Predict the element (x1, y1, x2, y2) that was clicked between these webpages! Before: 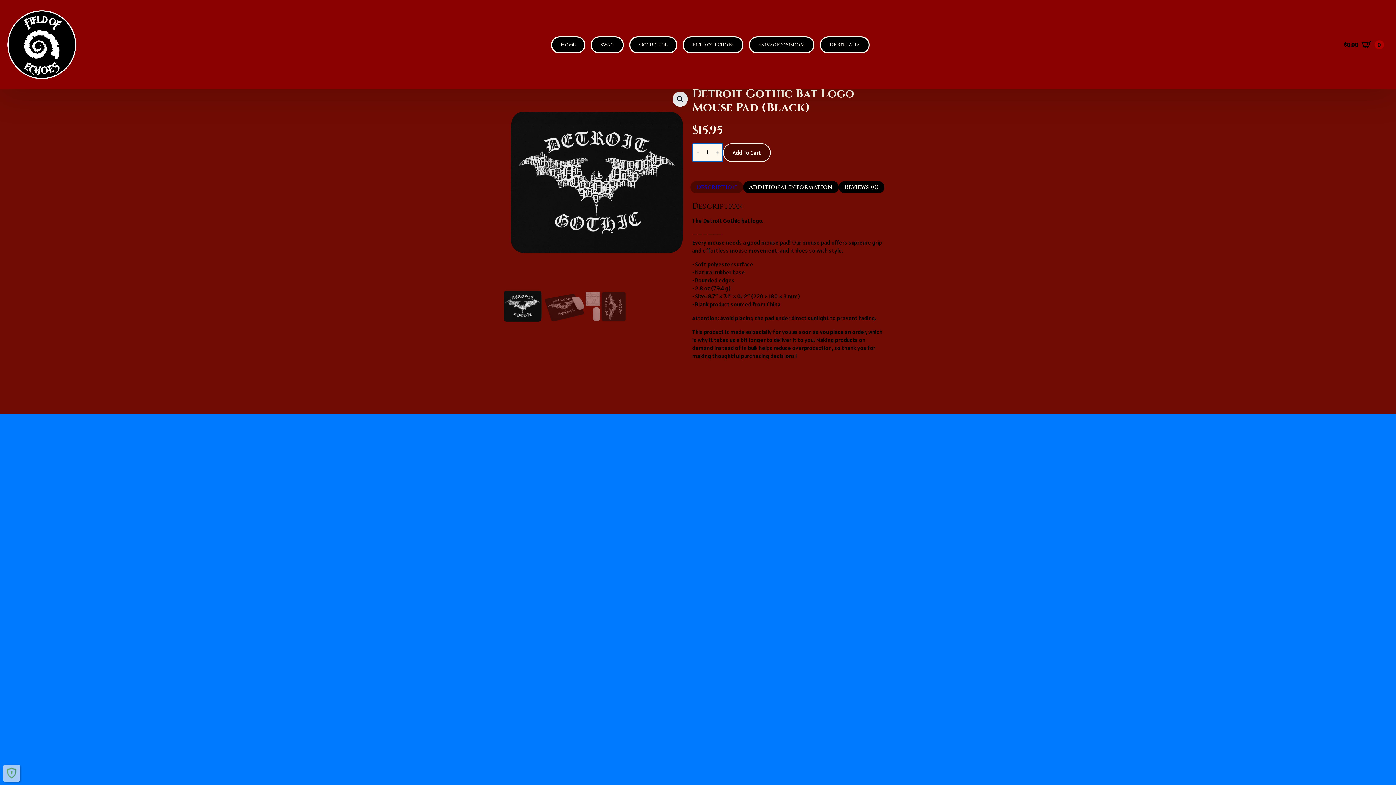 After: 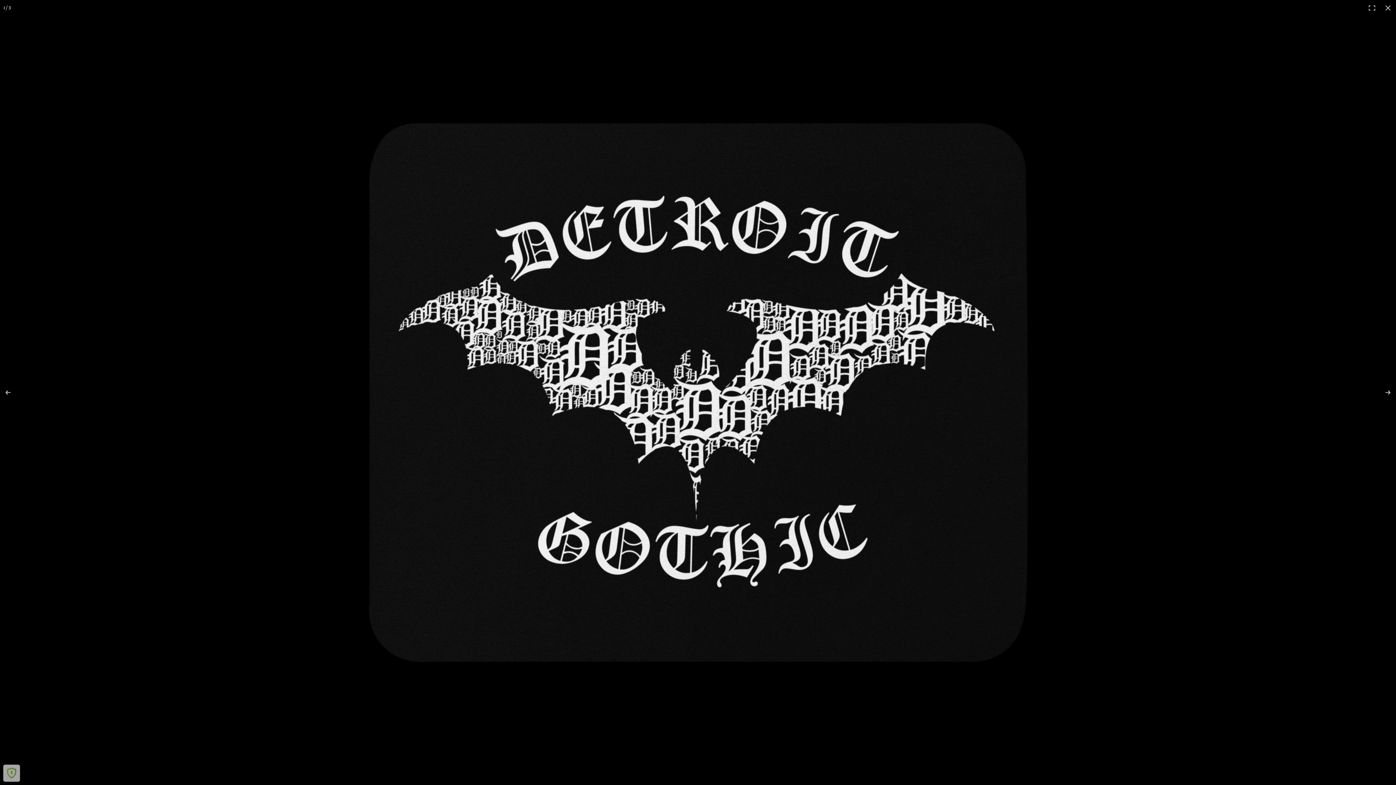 Action: label: View full-screen image gallery bbox: (672, 91, 688, 106)